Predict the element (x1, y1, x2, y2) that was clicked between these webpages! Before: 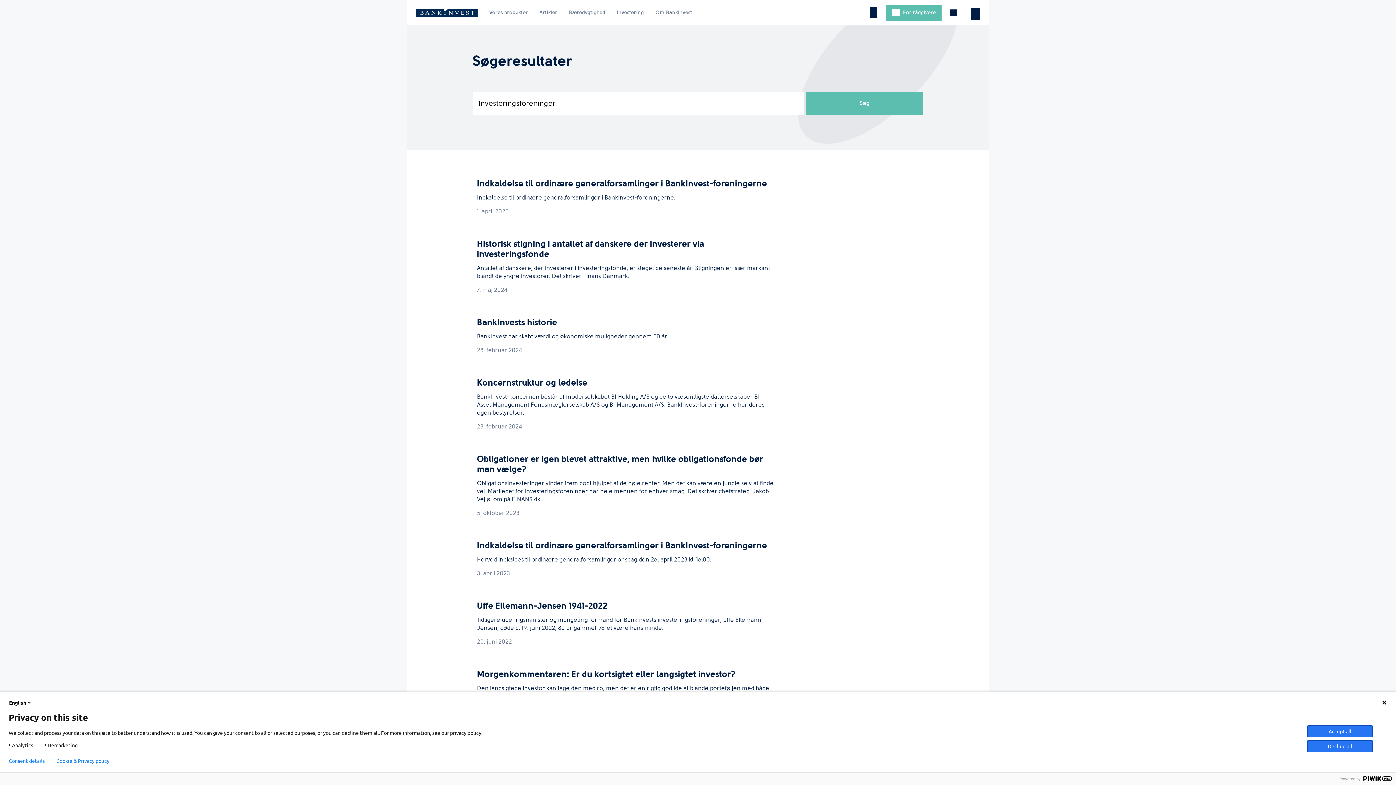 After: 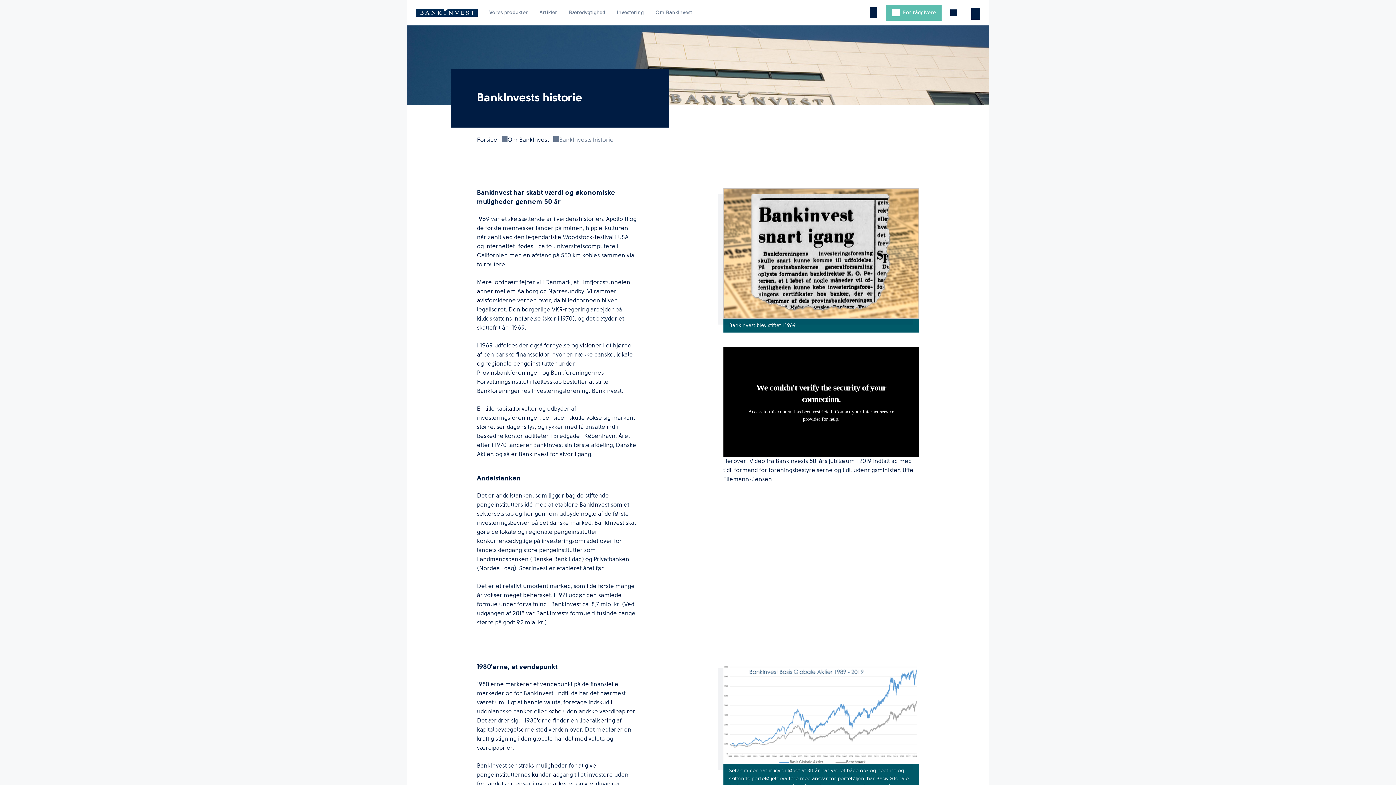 Action: bbox: (477, 317, 557, 328) label: BankInvests historie